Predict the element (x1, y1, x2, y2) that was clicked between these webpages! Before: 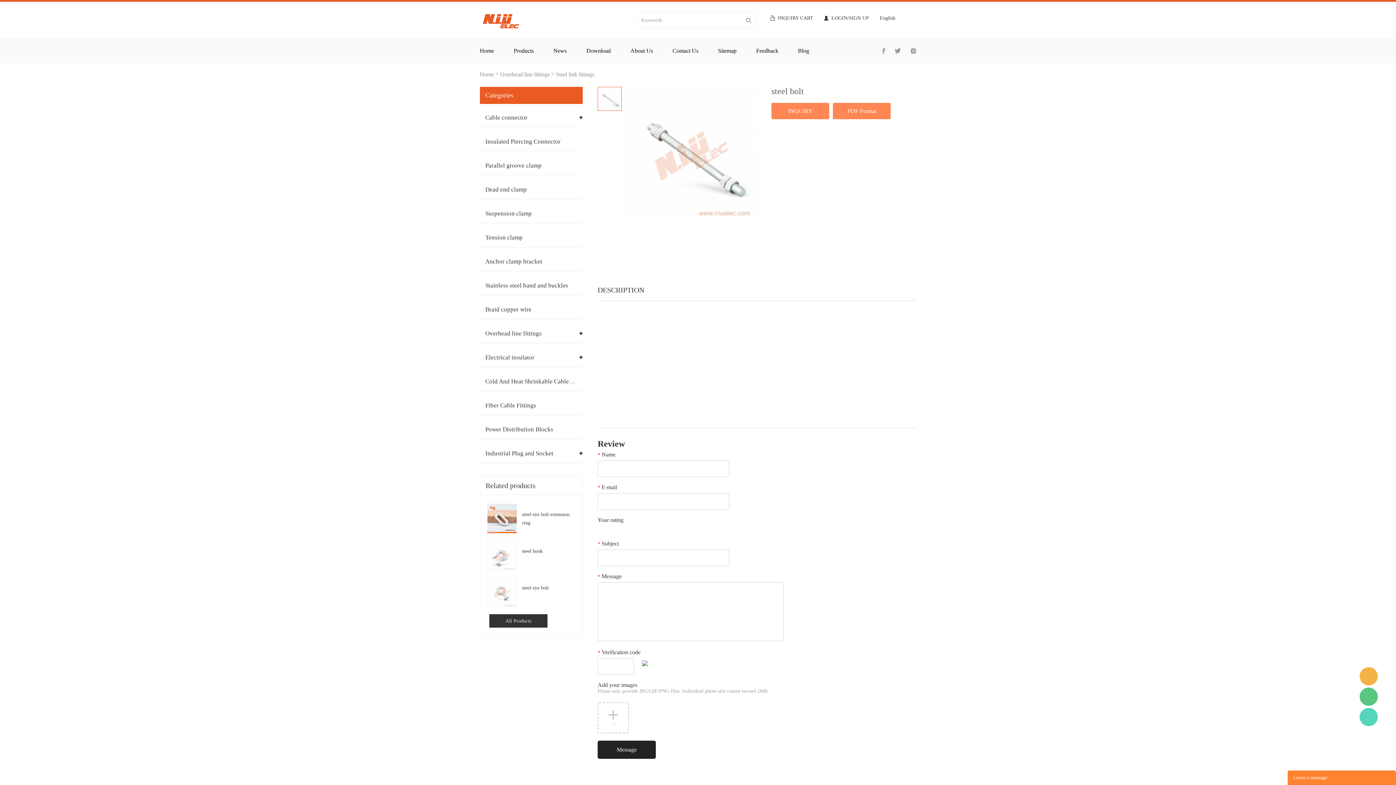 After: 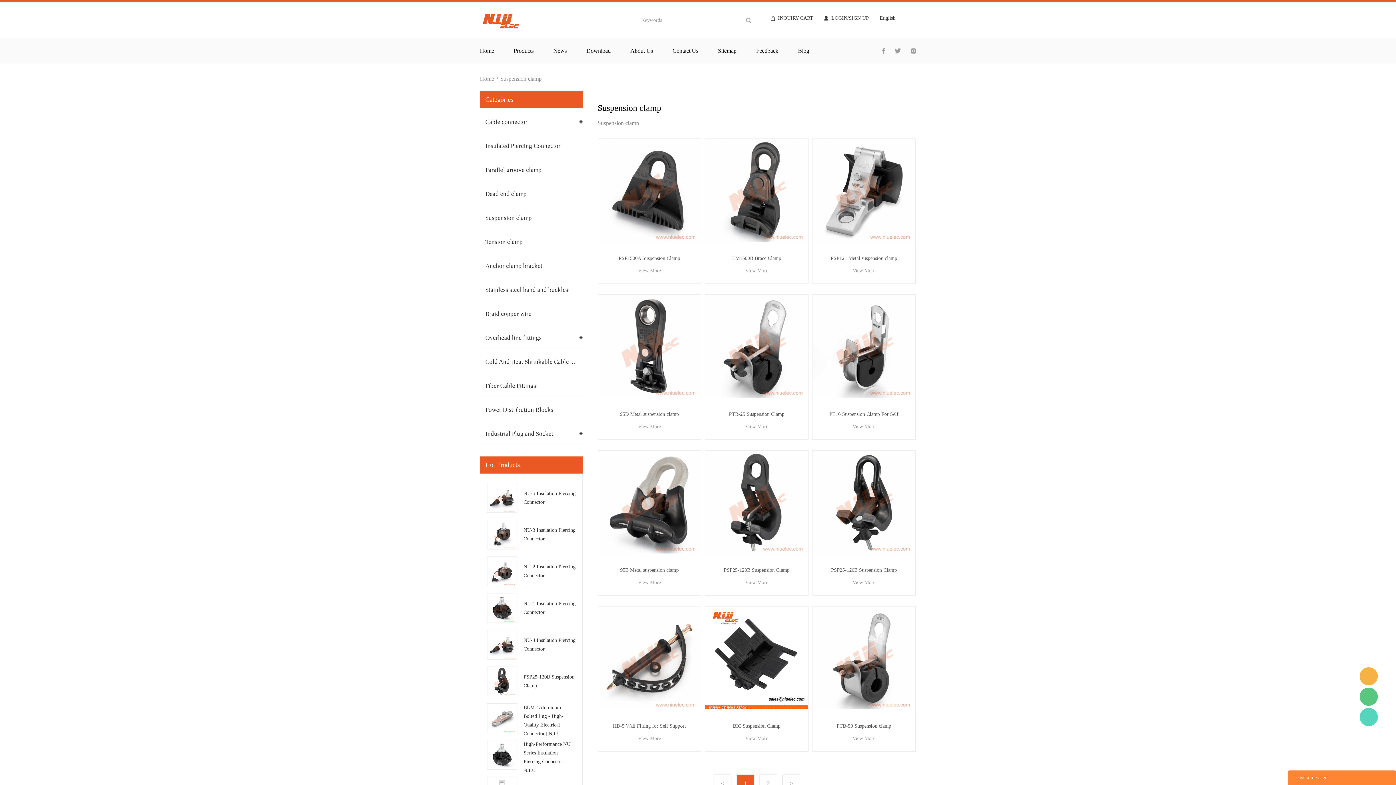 Action: label: Suspension clamp bbox: (485, 210, 532, 217)